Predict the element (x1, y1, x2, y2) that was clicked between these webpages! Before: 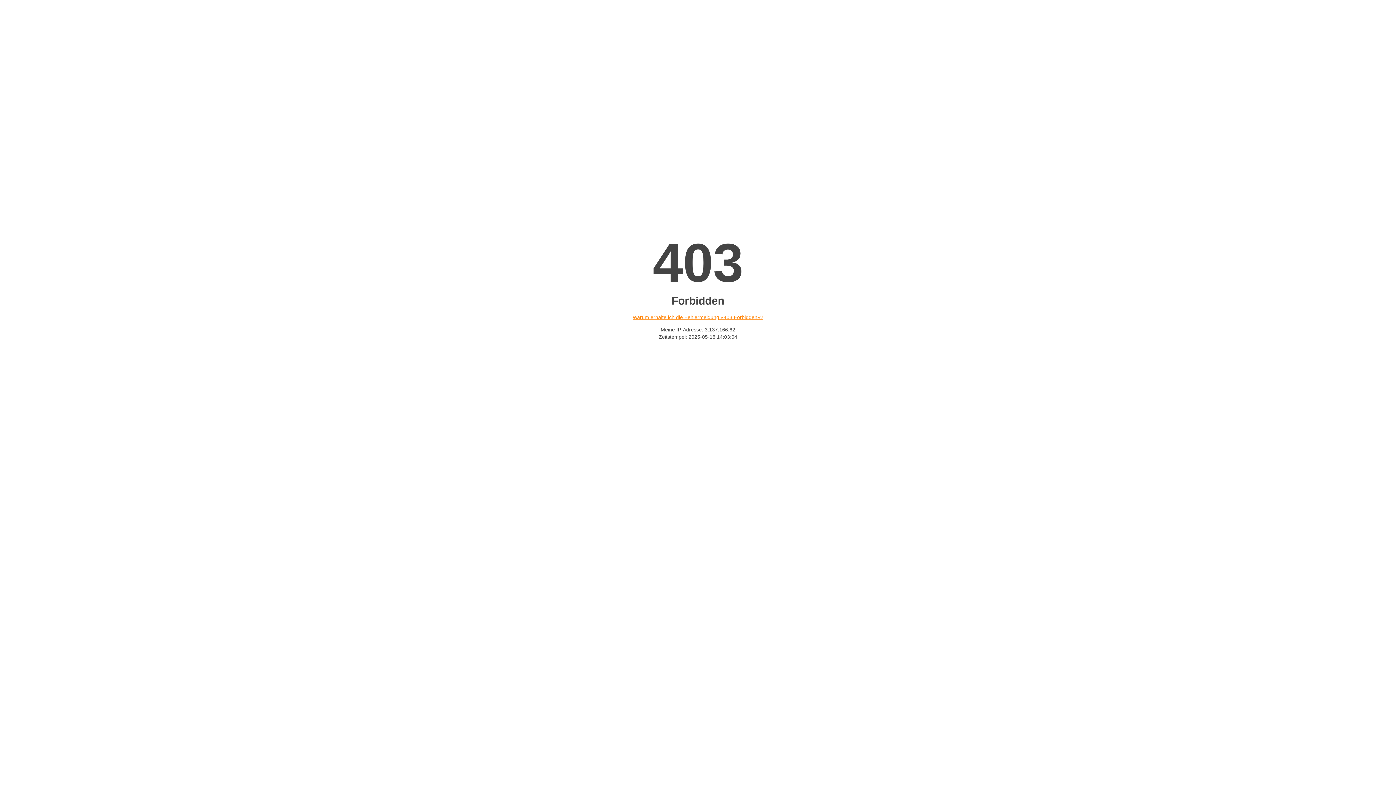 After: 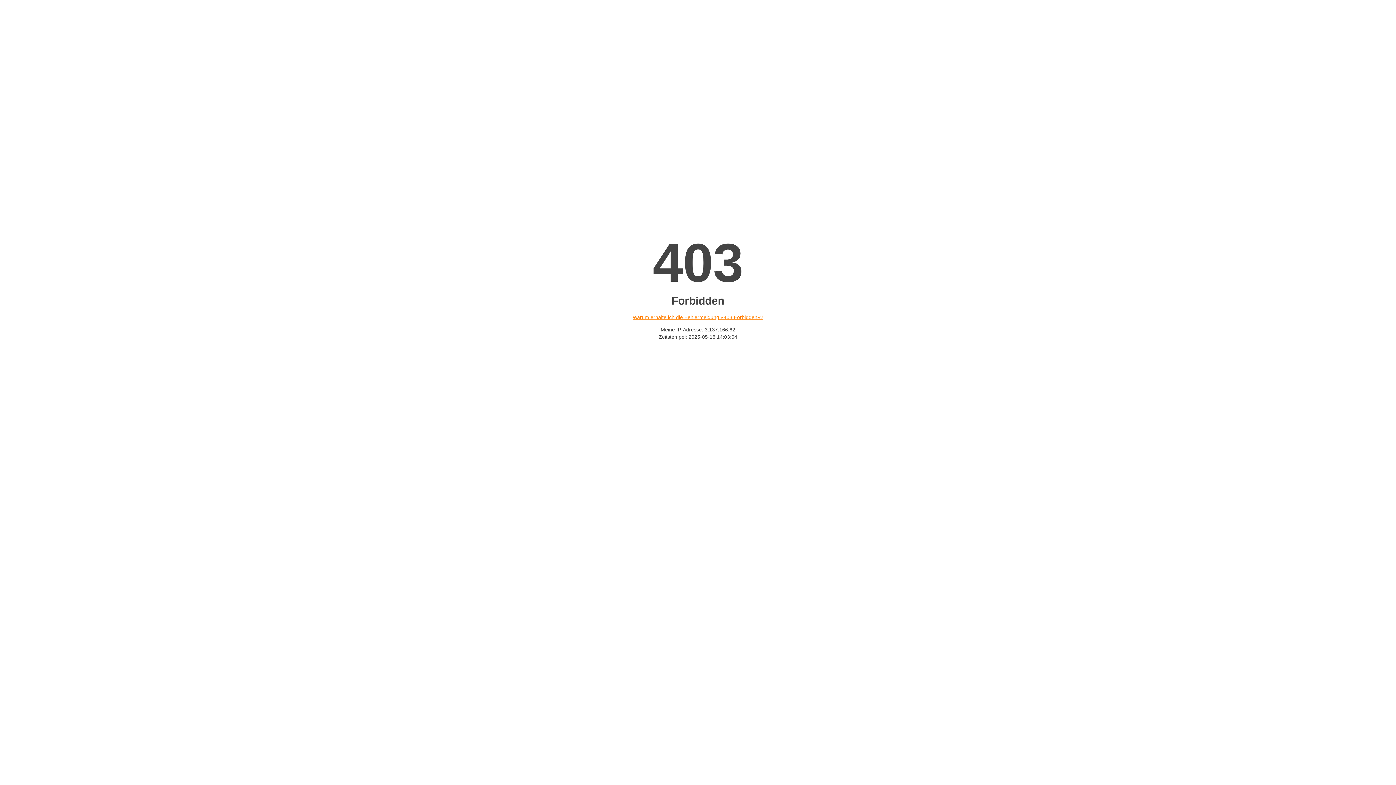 Action: bbox: (632, 314, 763, 320) label: Warum erhalte ich die Fehlermeldung «403 Forbidden»?